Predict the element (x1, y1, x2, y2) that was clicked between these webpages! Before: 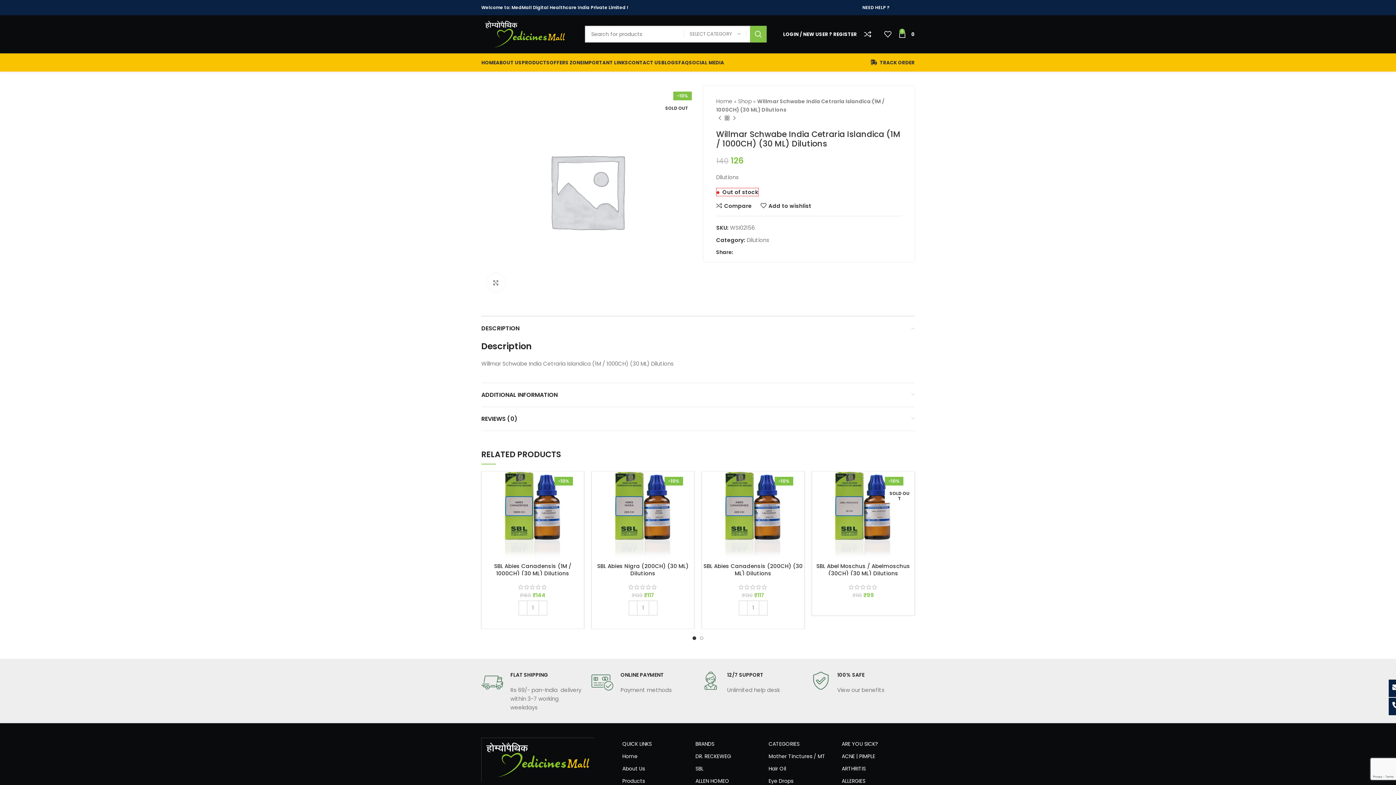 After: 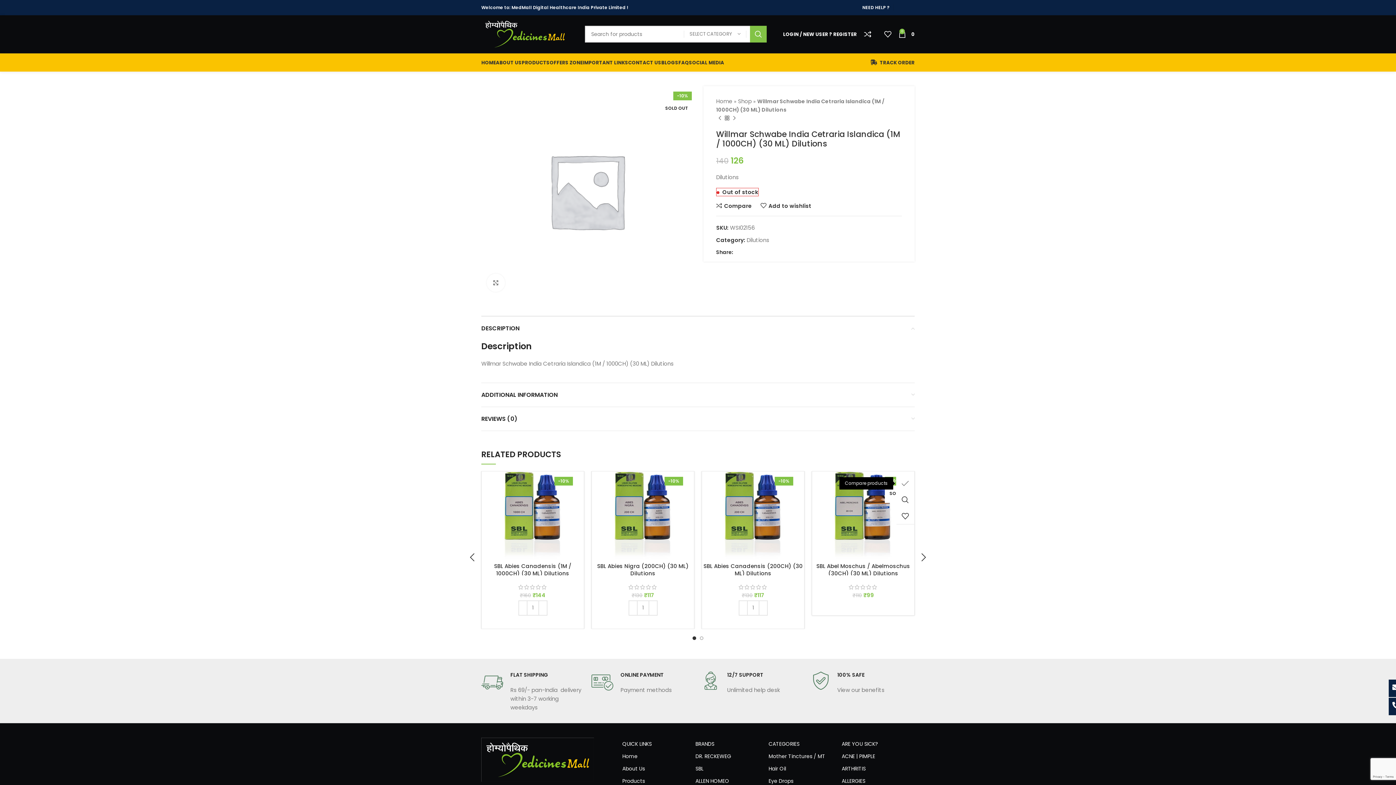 Action: label: Compare bbox: (903, 475, 921, 491)